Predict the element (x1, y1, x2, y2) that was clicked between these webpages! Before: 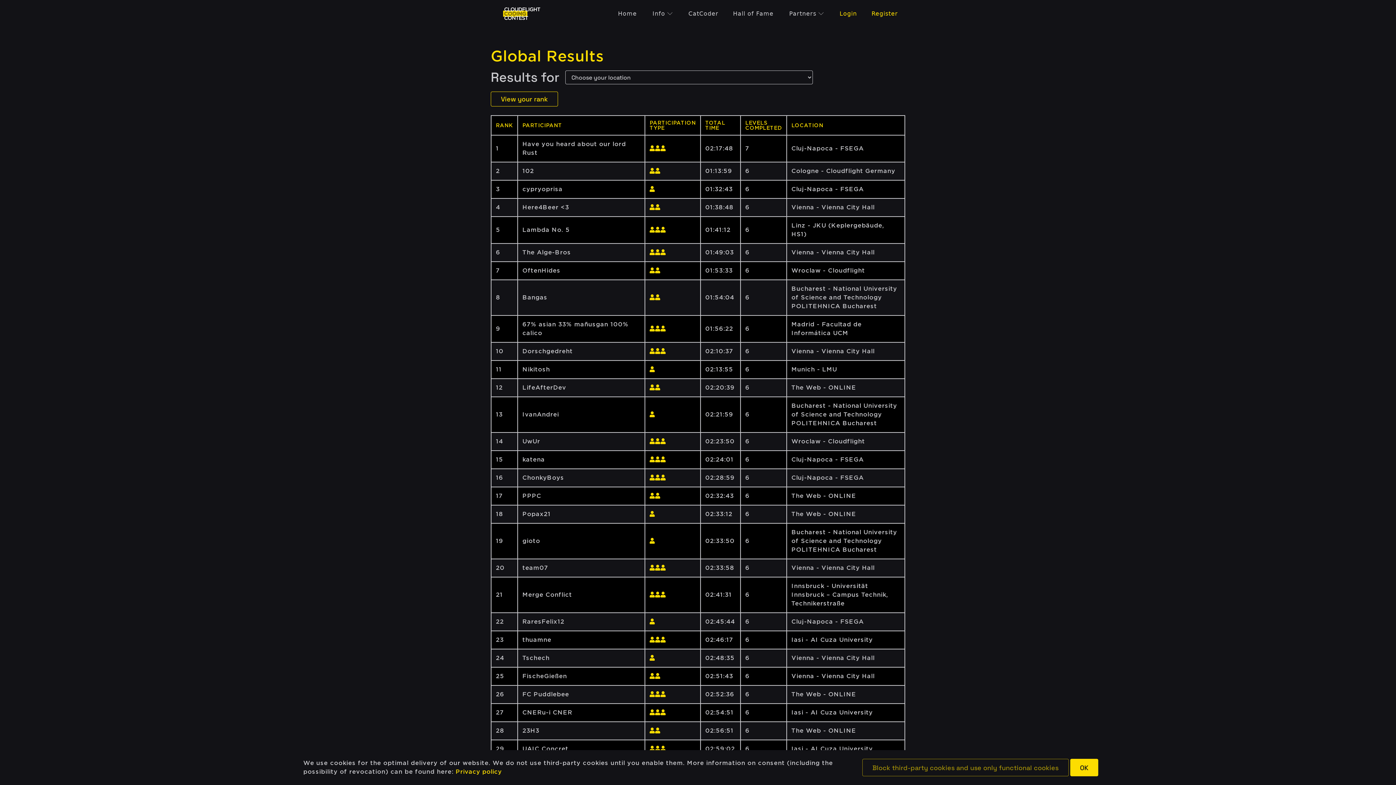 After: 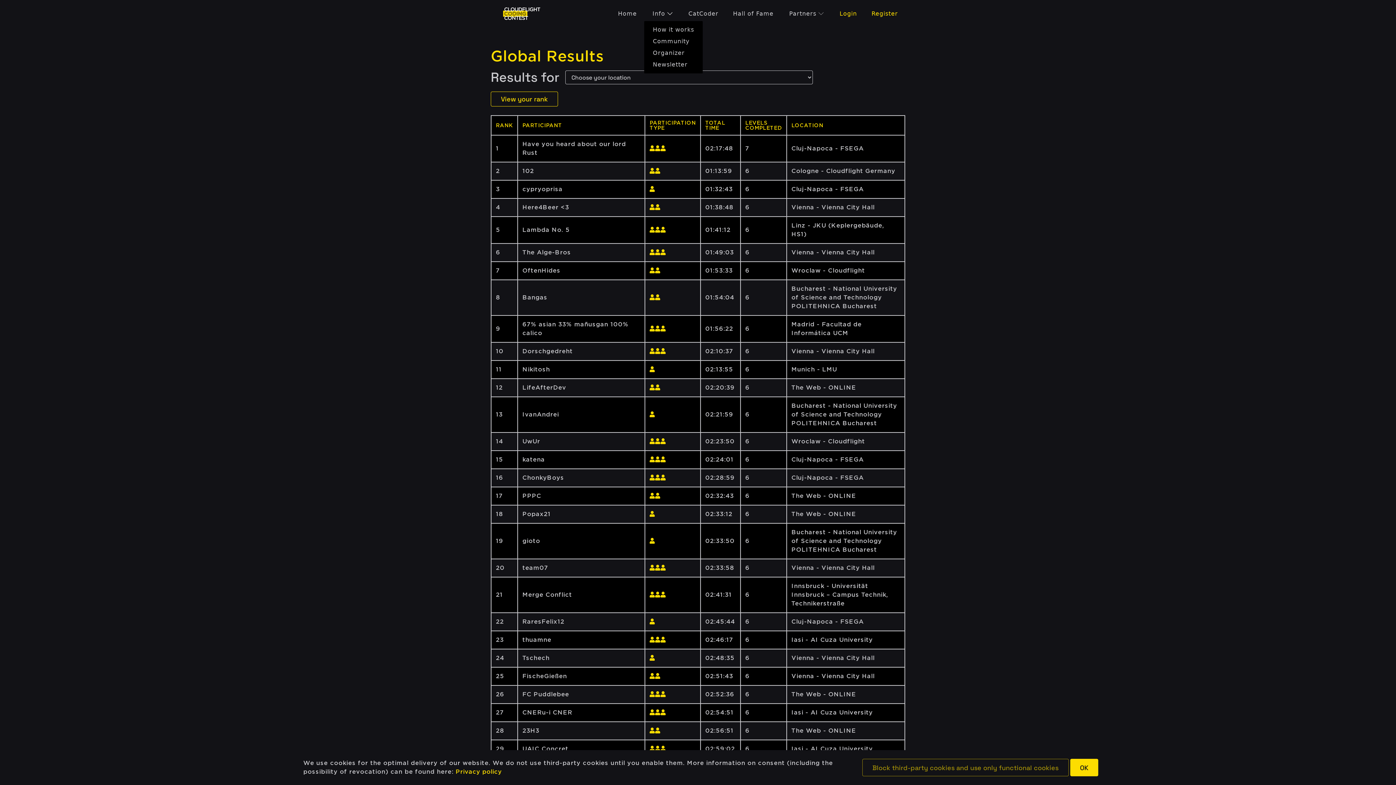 Action: bbox: (649, 6, 675, 20) label: Info 